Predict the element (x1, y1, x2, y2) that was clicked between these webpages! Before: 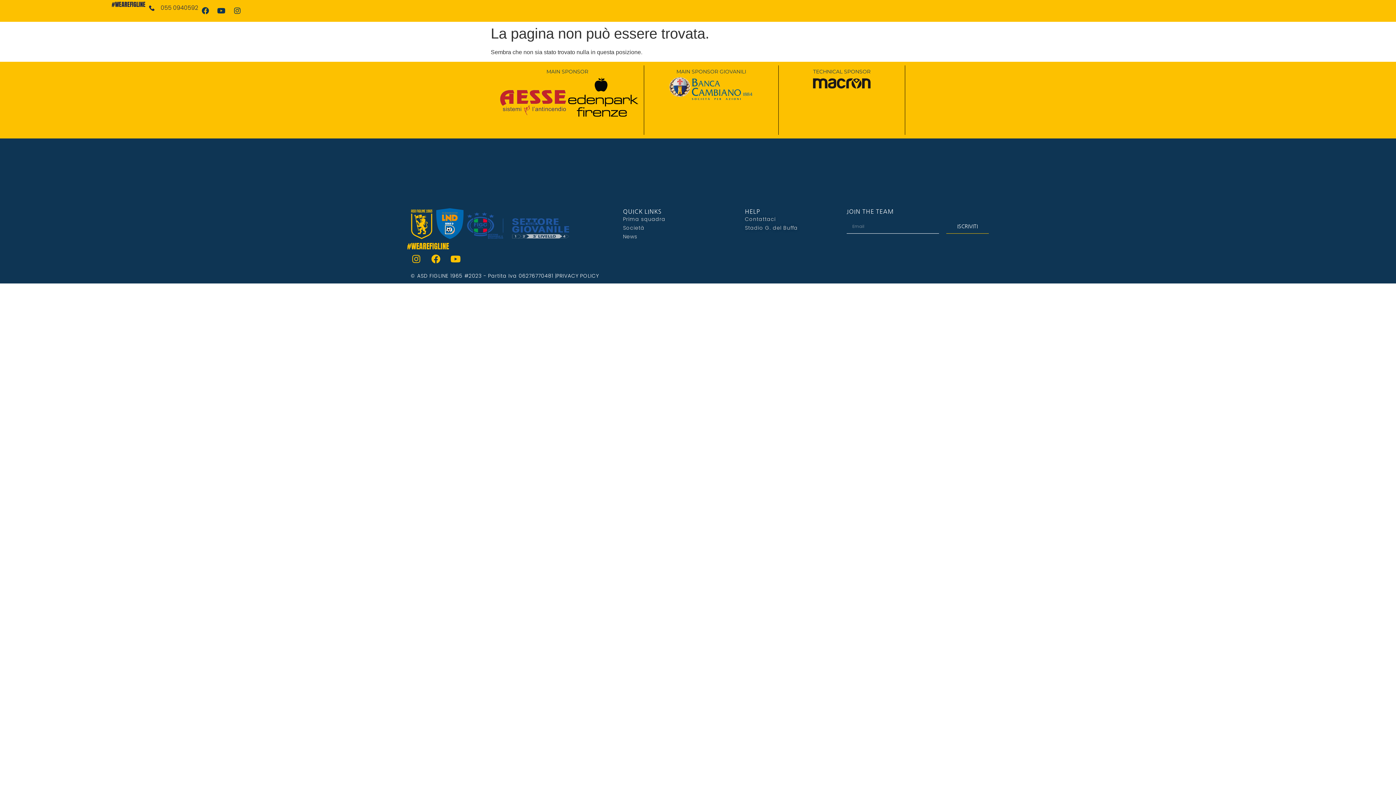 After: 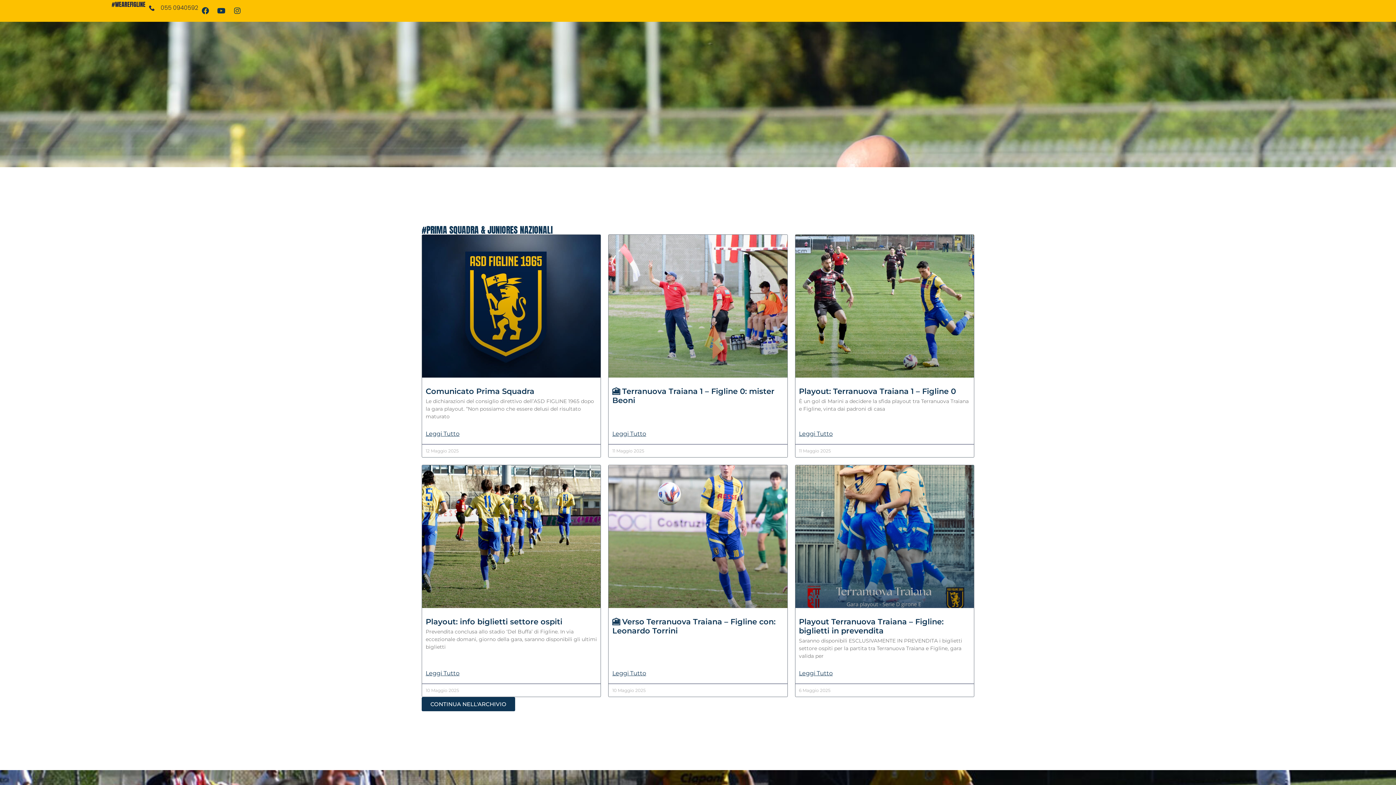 Action: label: News bbox: (623, 232, 745, 240)